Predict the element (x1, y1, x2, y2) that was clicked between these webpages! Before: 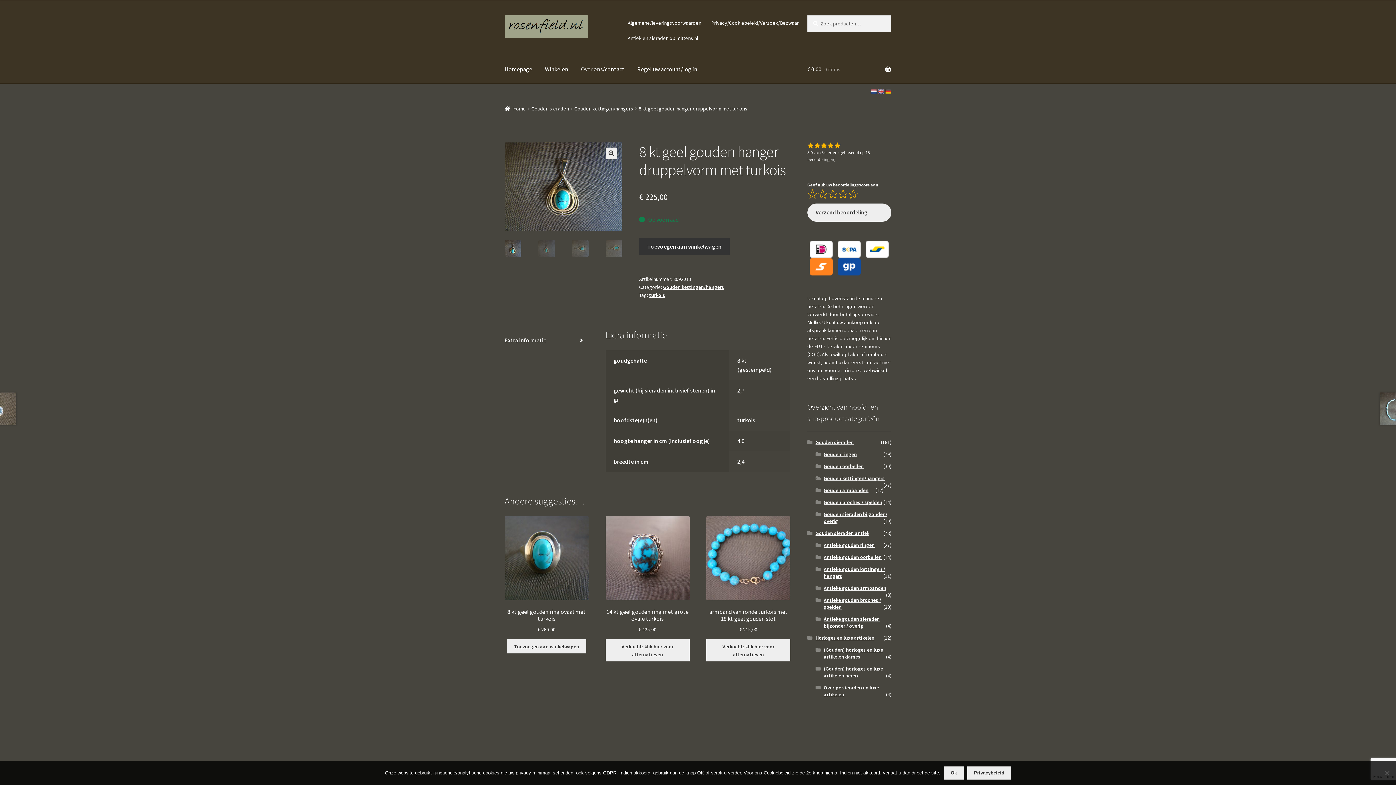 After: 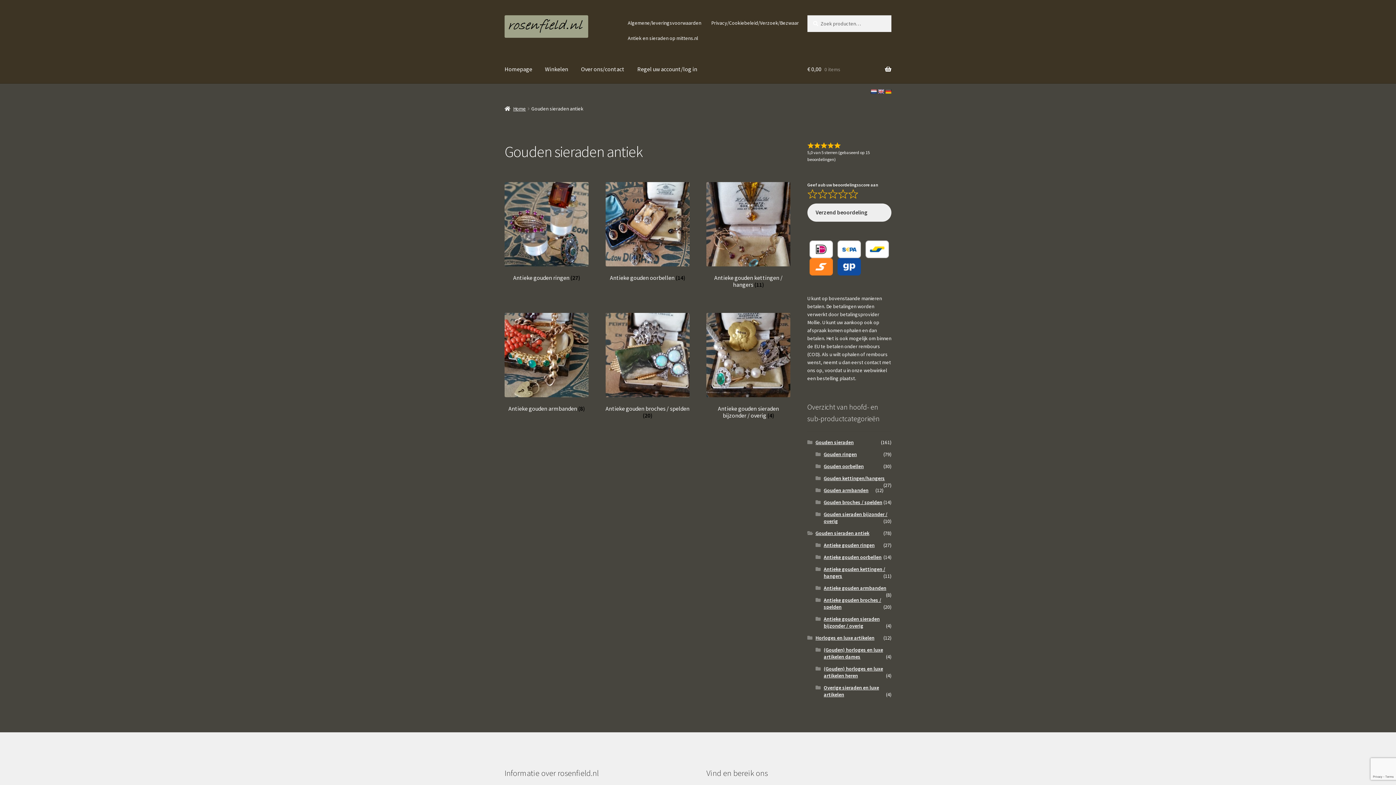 Action: bbox: (815, 530, 869, 536) label: Gouden sieraden antiek